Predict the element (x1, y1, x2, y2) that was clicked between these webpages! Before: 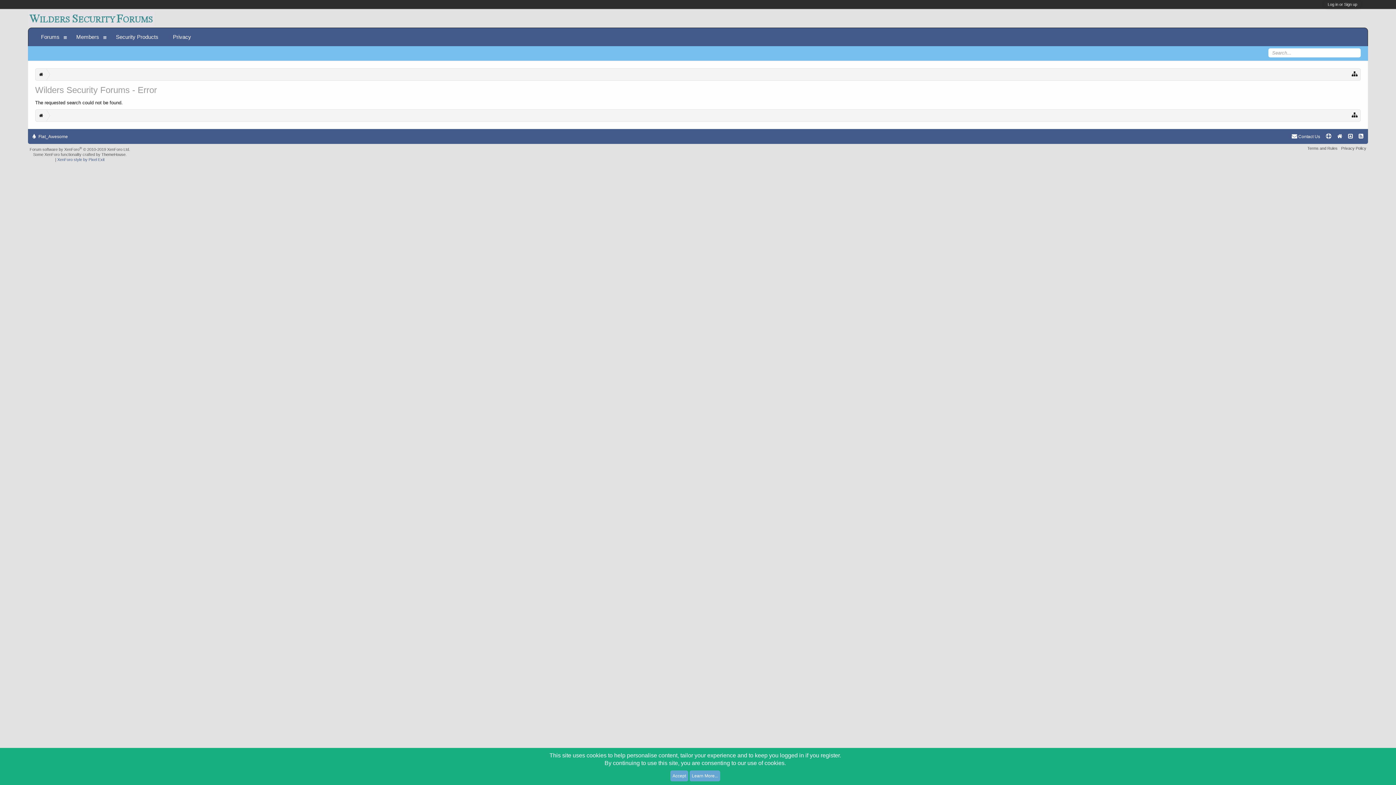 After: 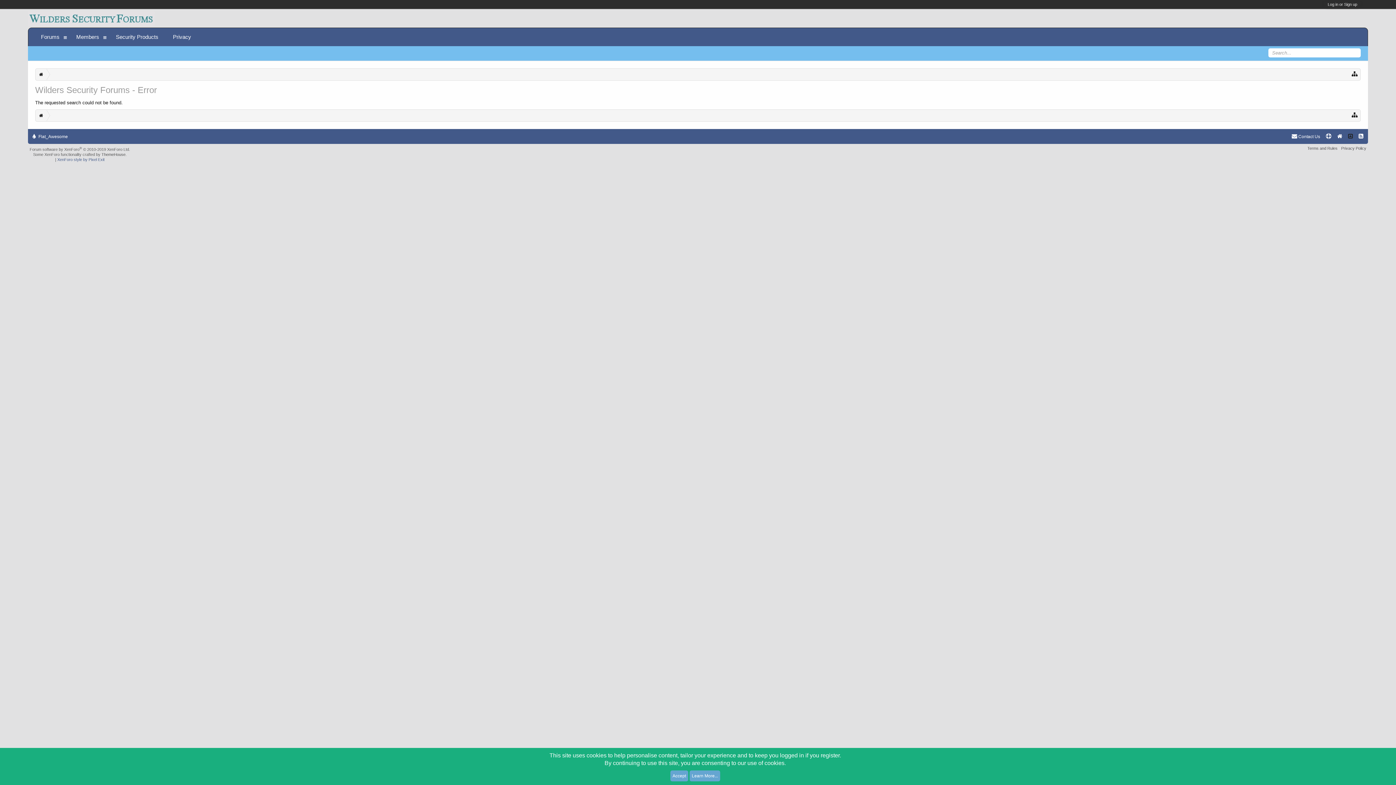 Action: bbox: (1345, 131, 1356, 141)